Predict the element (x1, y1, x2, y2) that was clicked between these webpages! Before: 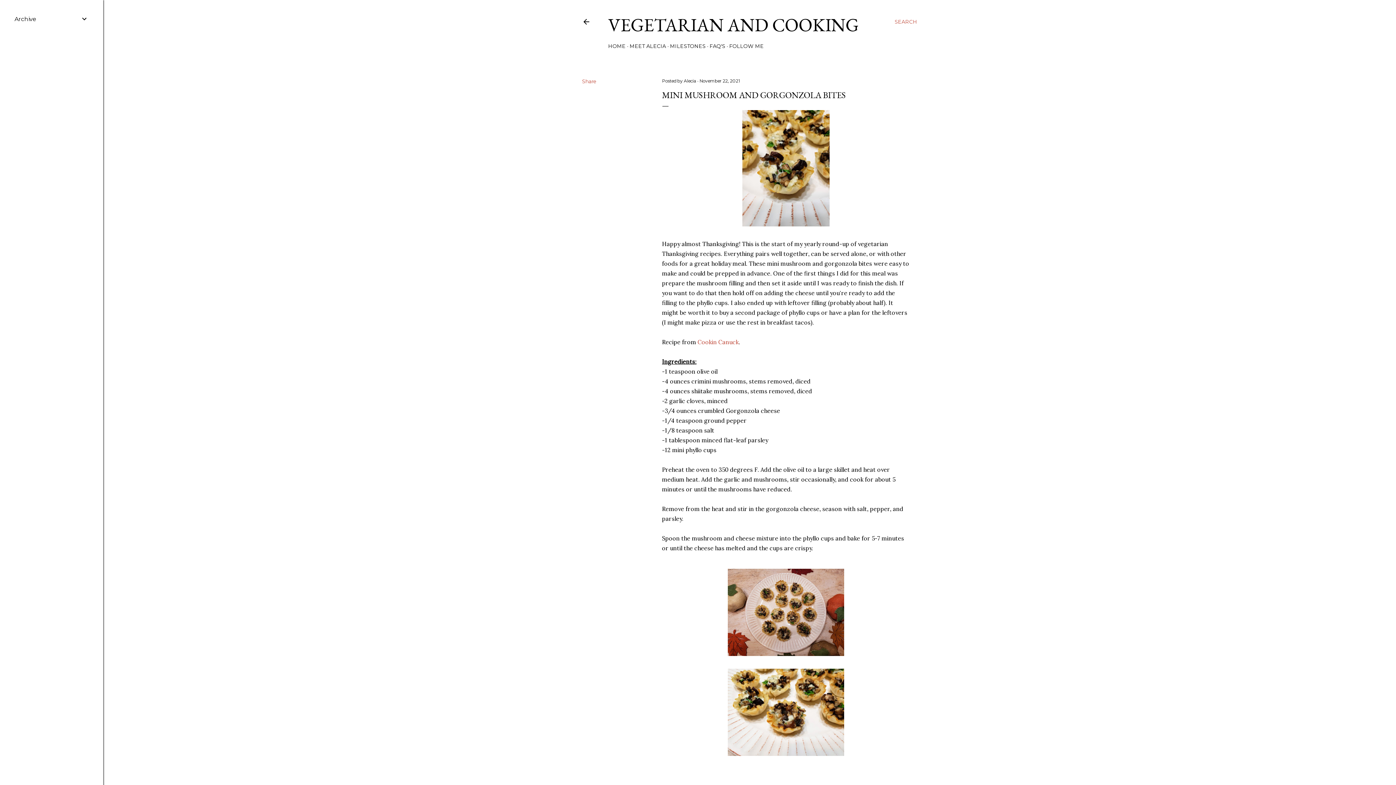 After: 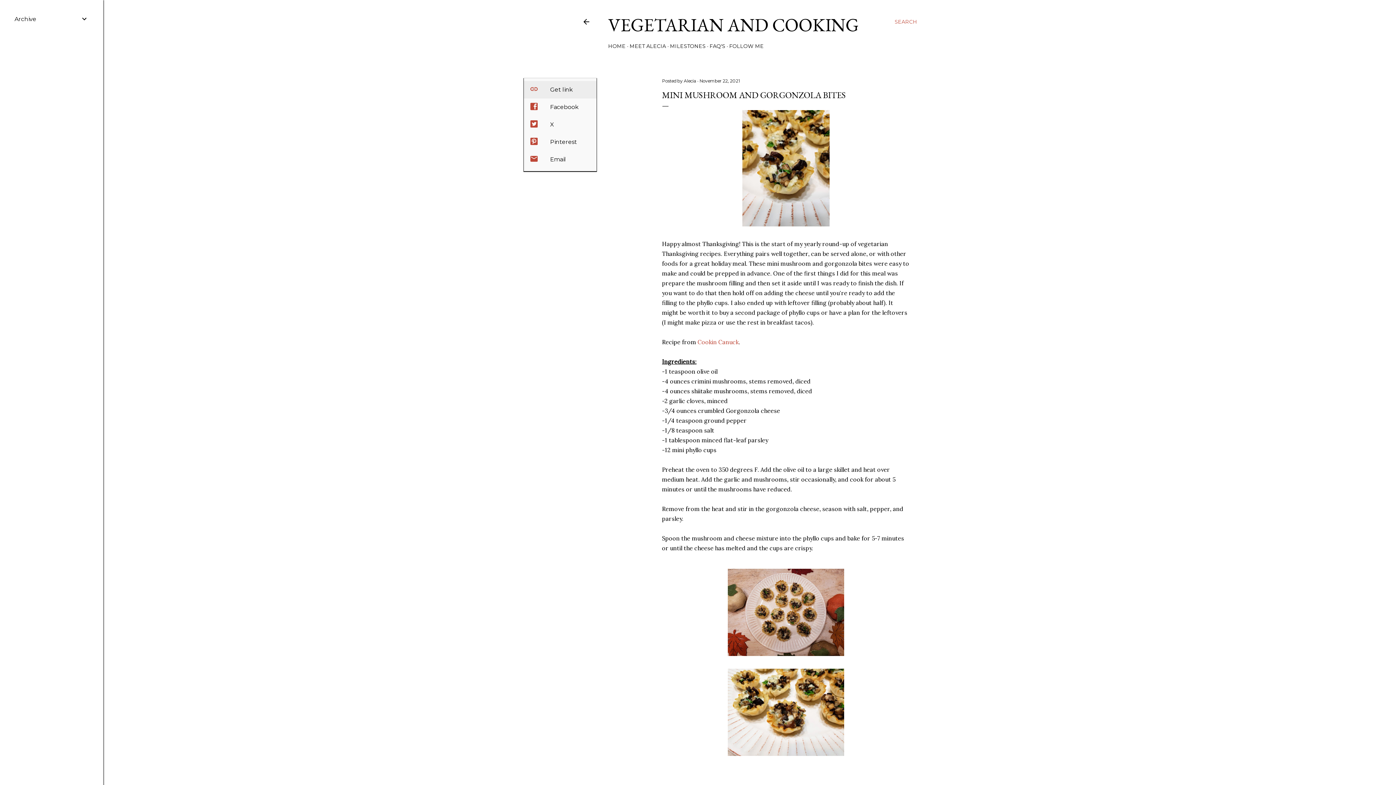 Action: label: Share bbox: (582, 78, 596, 84)